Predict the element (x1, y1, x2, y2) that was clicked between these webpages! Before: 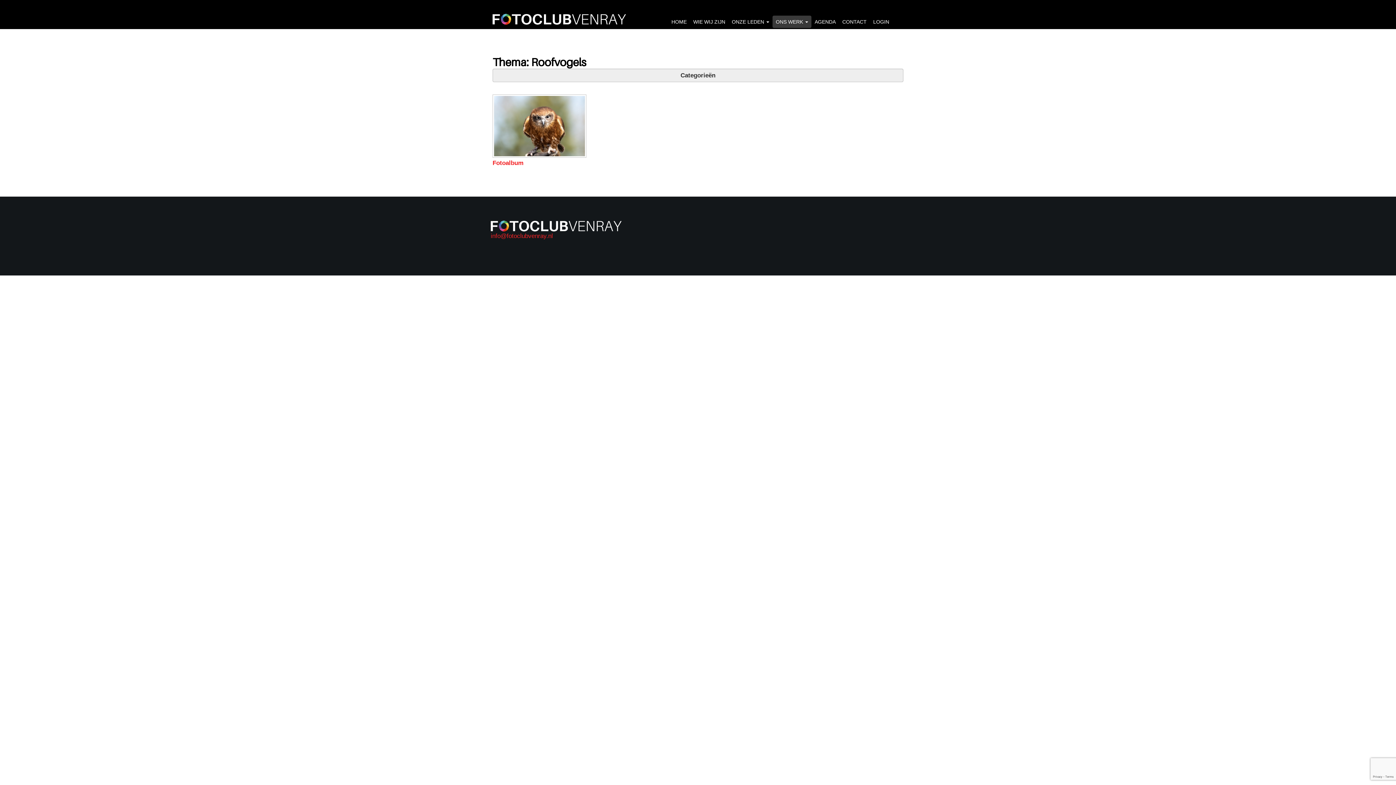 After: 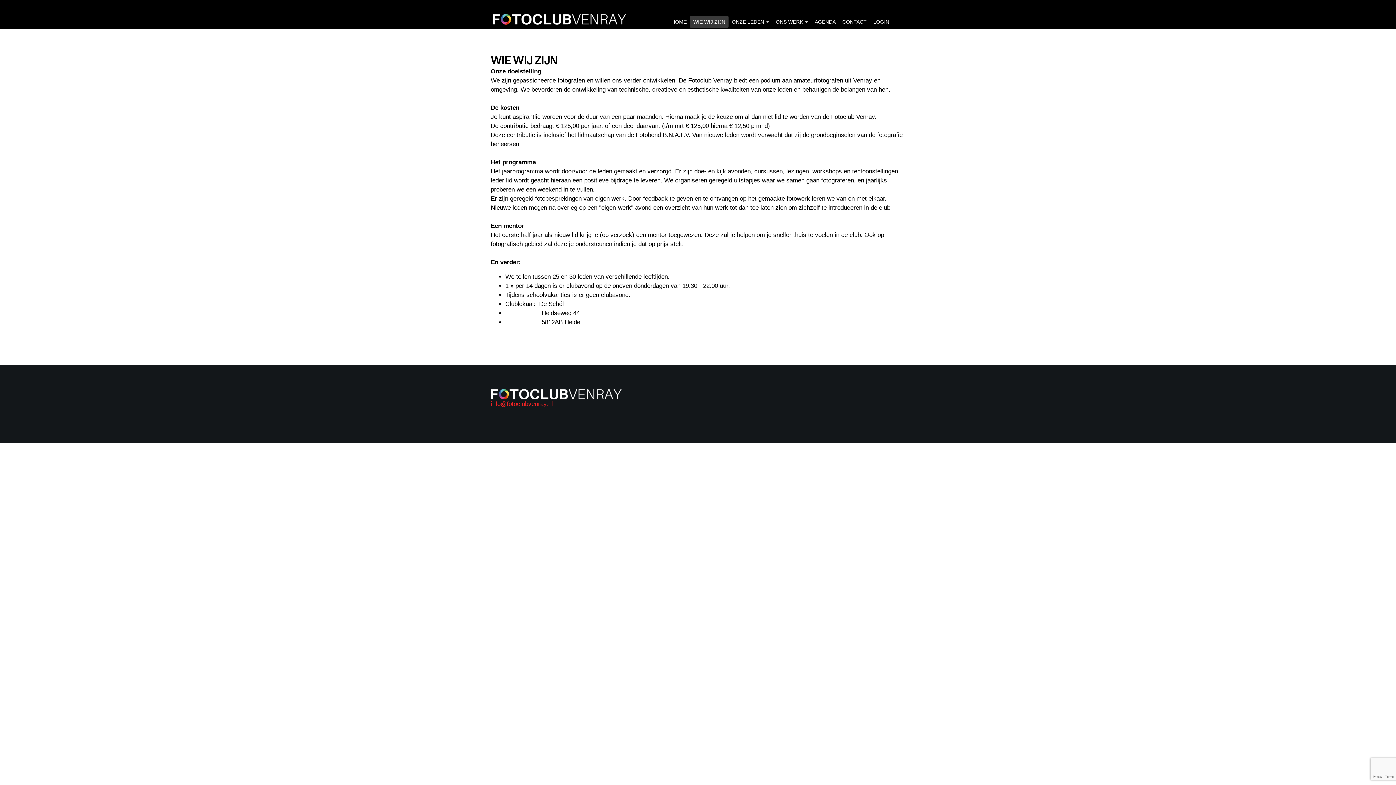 Action: bbox: (690, 15, 728, 27) label: WIE WIJ ZIJN